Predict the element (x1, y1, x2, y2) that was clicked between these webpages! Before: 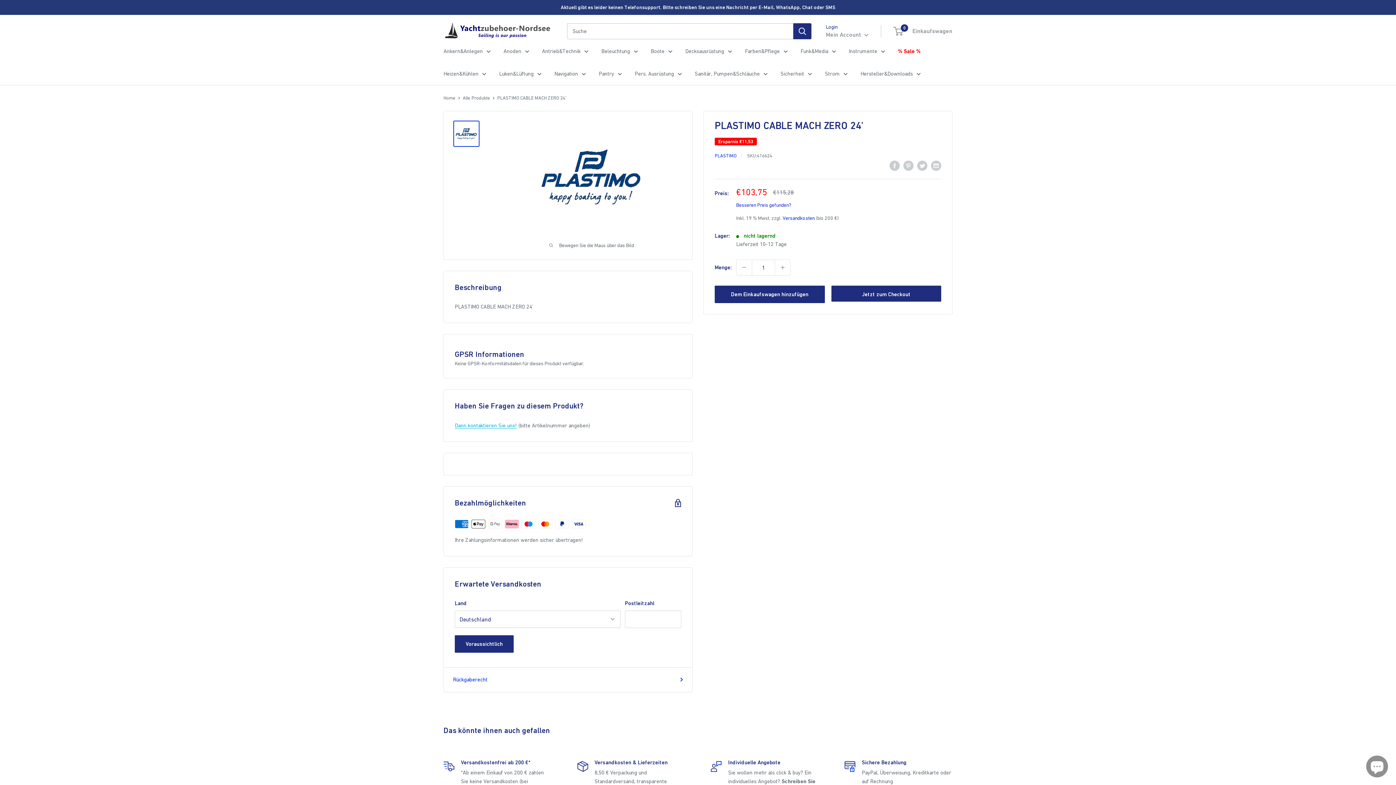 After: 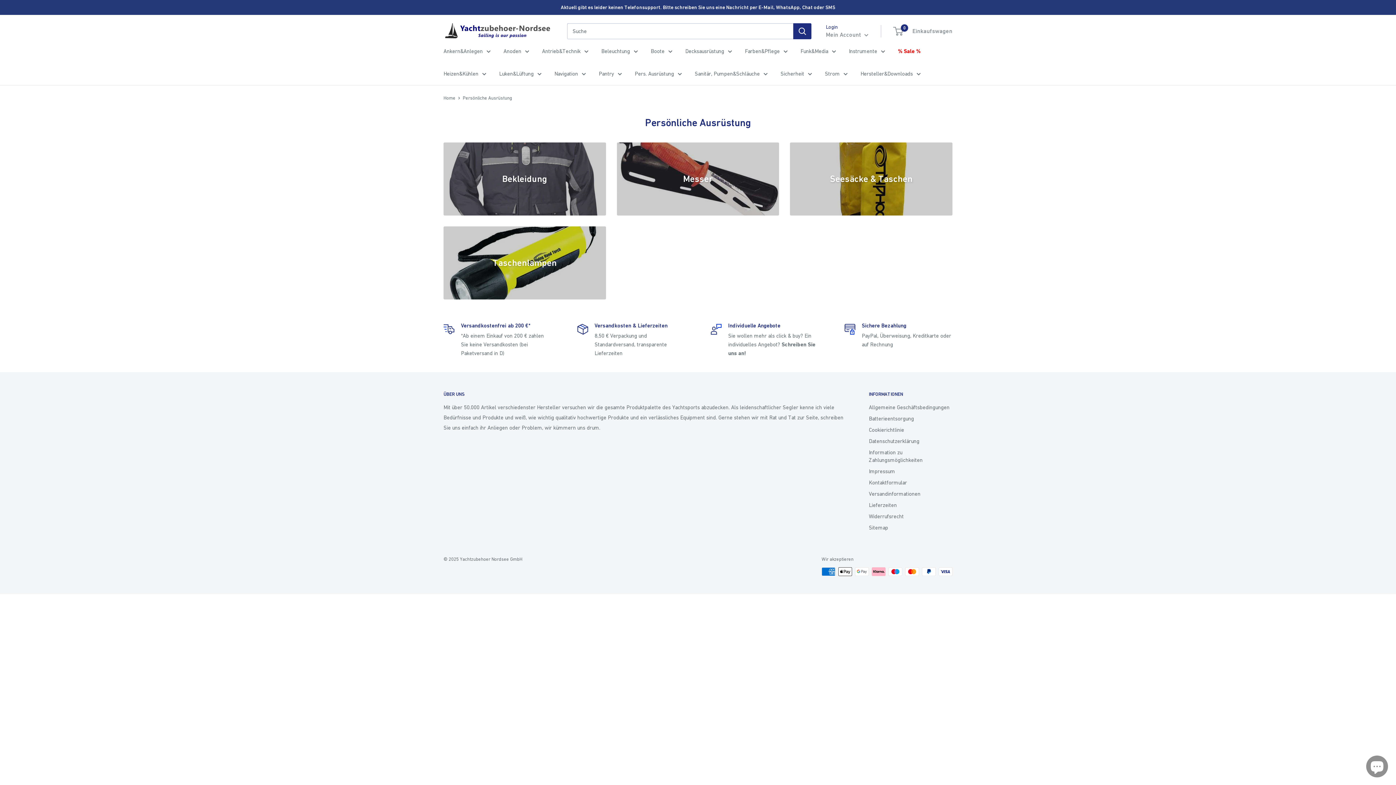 Action: label: Pers. Ausrüstung bbox: (634, 68, 682, 78)